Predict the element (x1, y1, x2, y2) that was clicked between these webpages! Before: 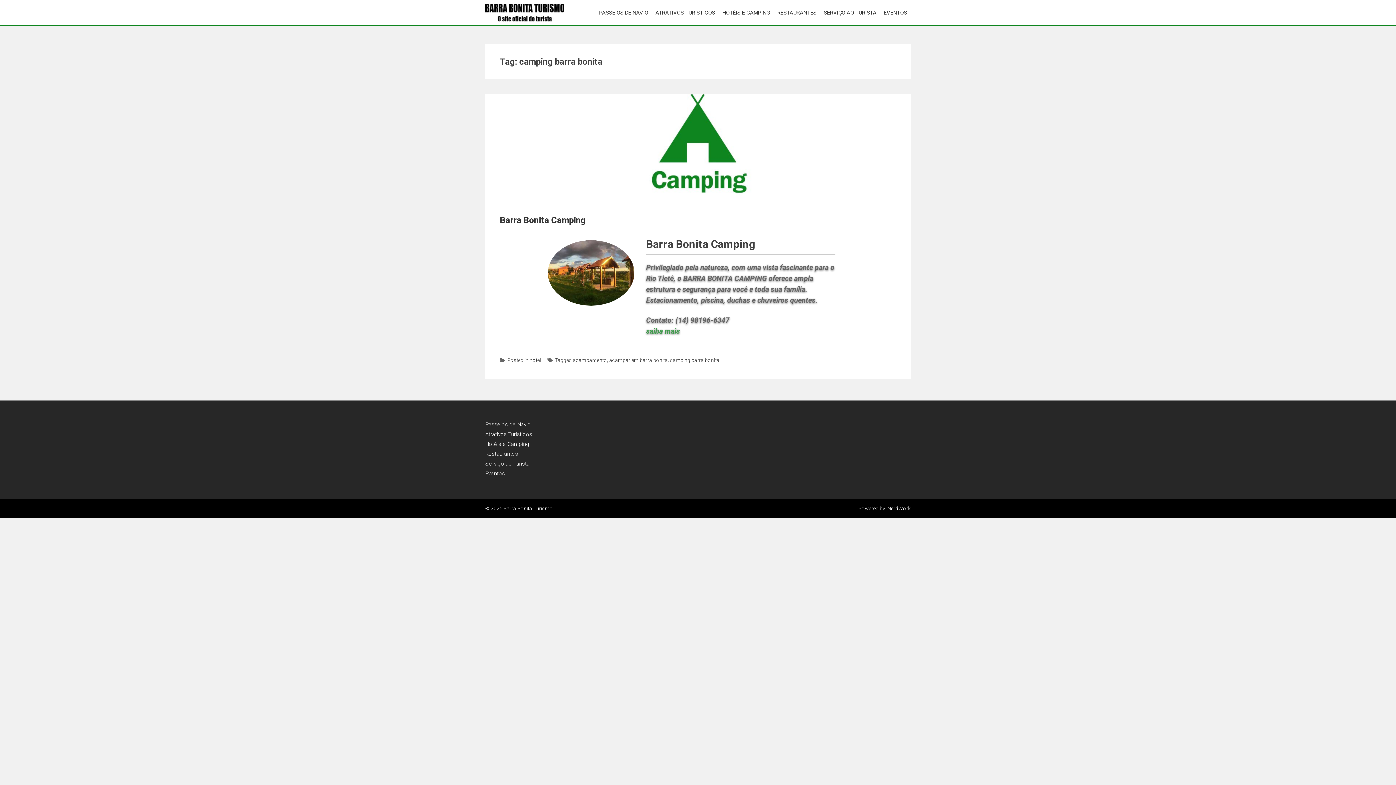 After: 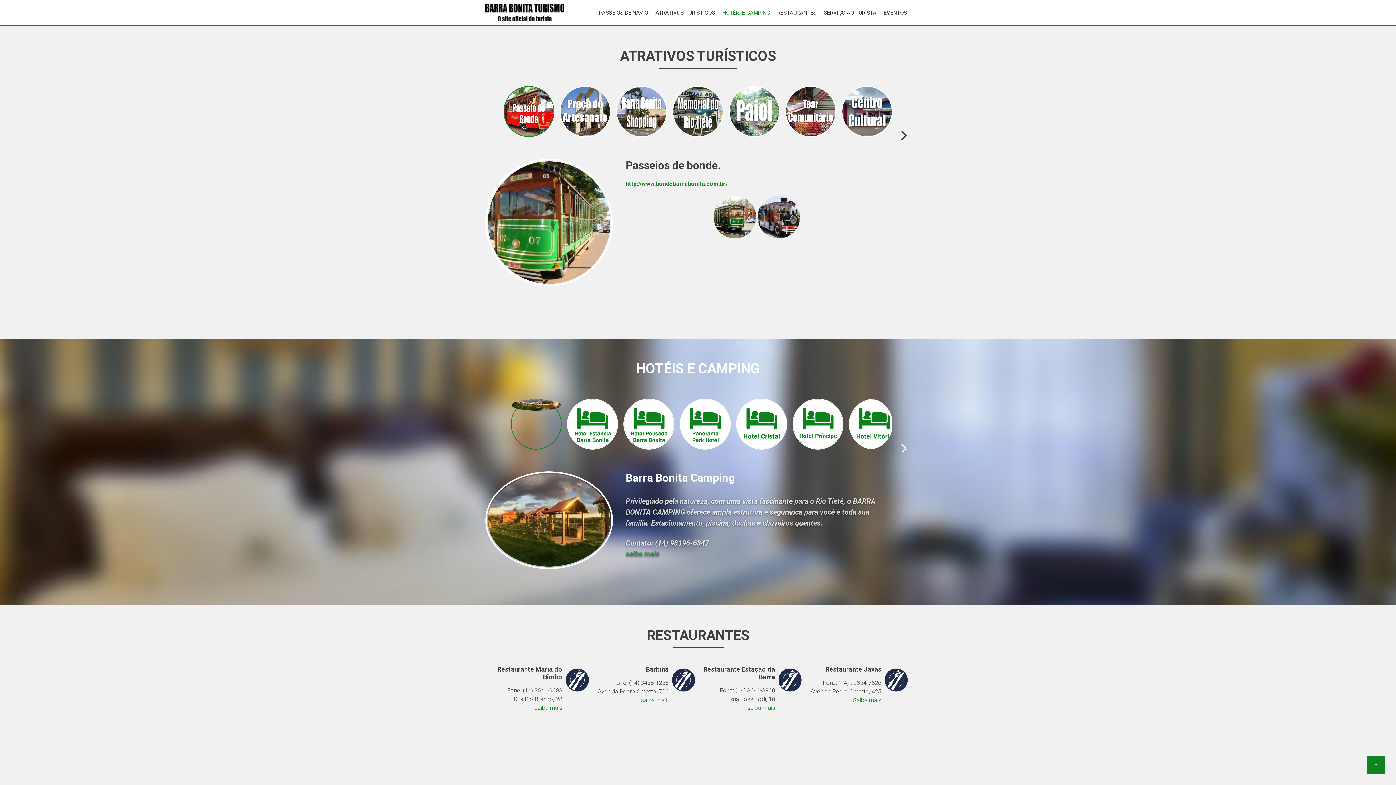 Action: label: Atrativos Turísticos bbox: (485, 431, 532, 437)